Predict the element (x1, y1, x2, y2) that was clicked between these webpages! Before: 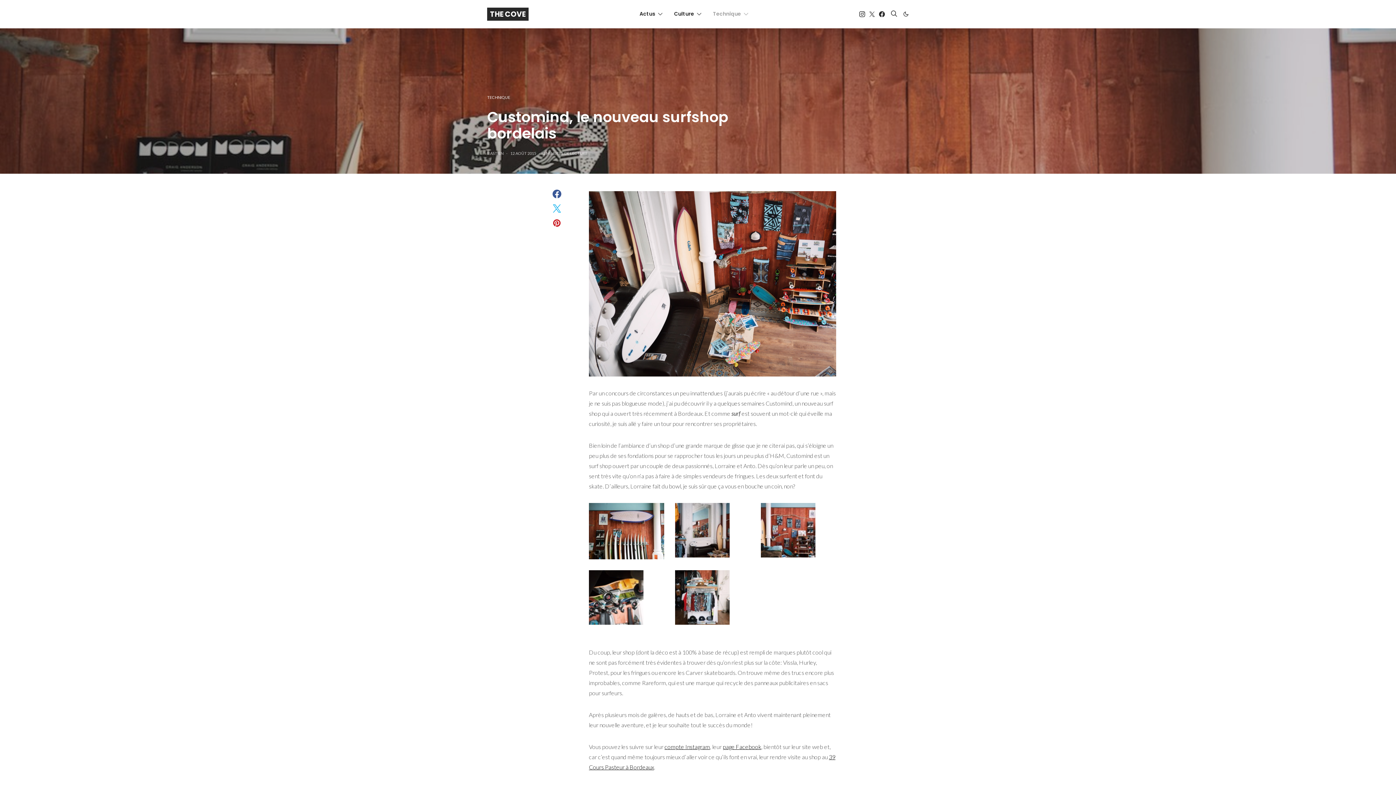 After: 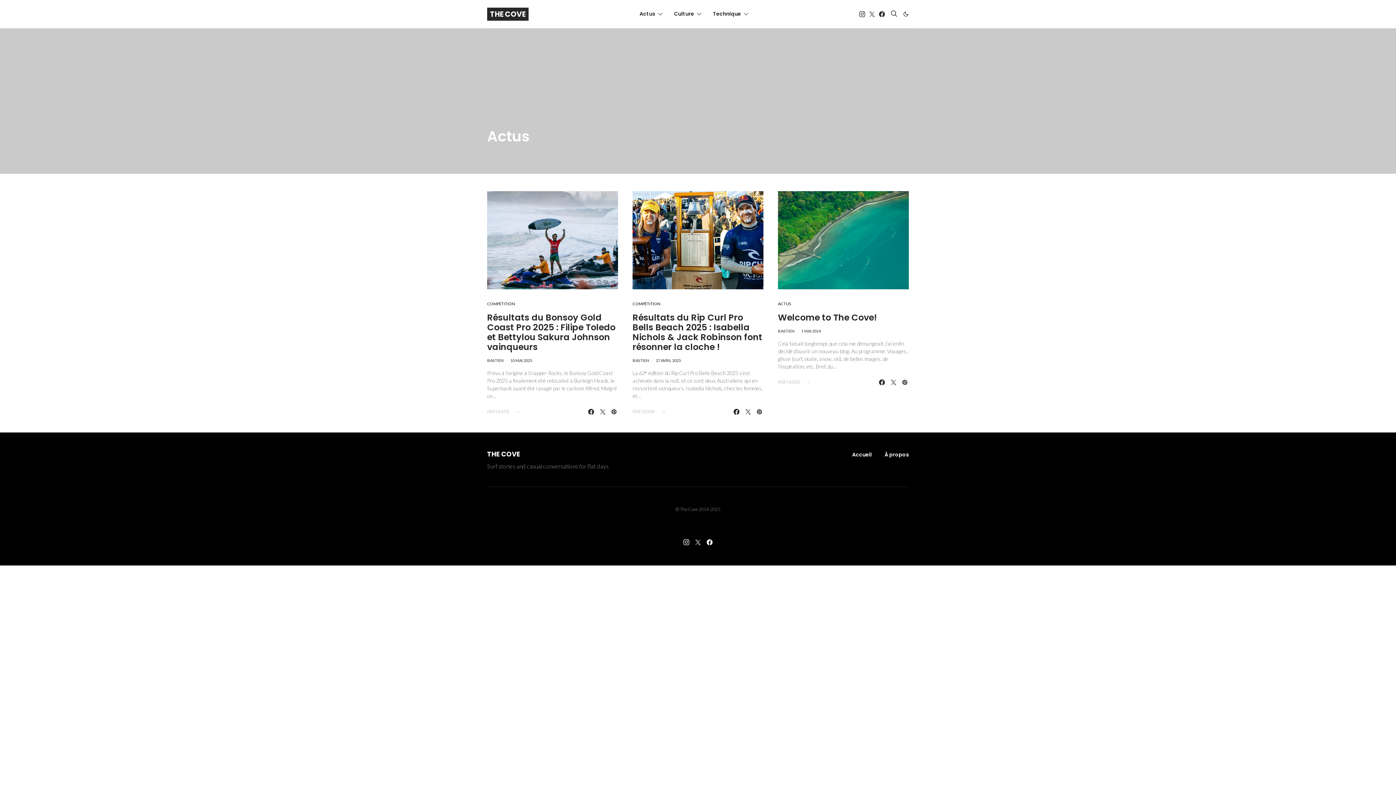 Action: label: Actus bbox: (639, 0, 662, 28)